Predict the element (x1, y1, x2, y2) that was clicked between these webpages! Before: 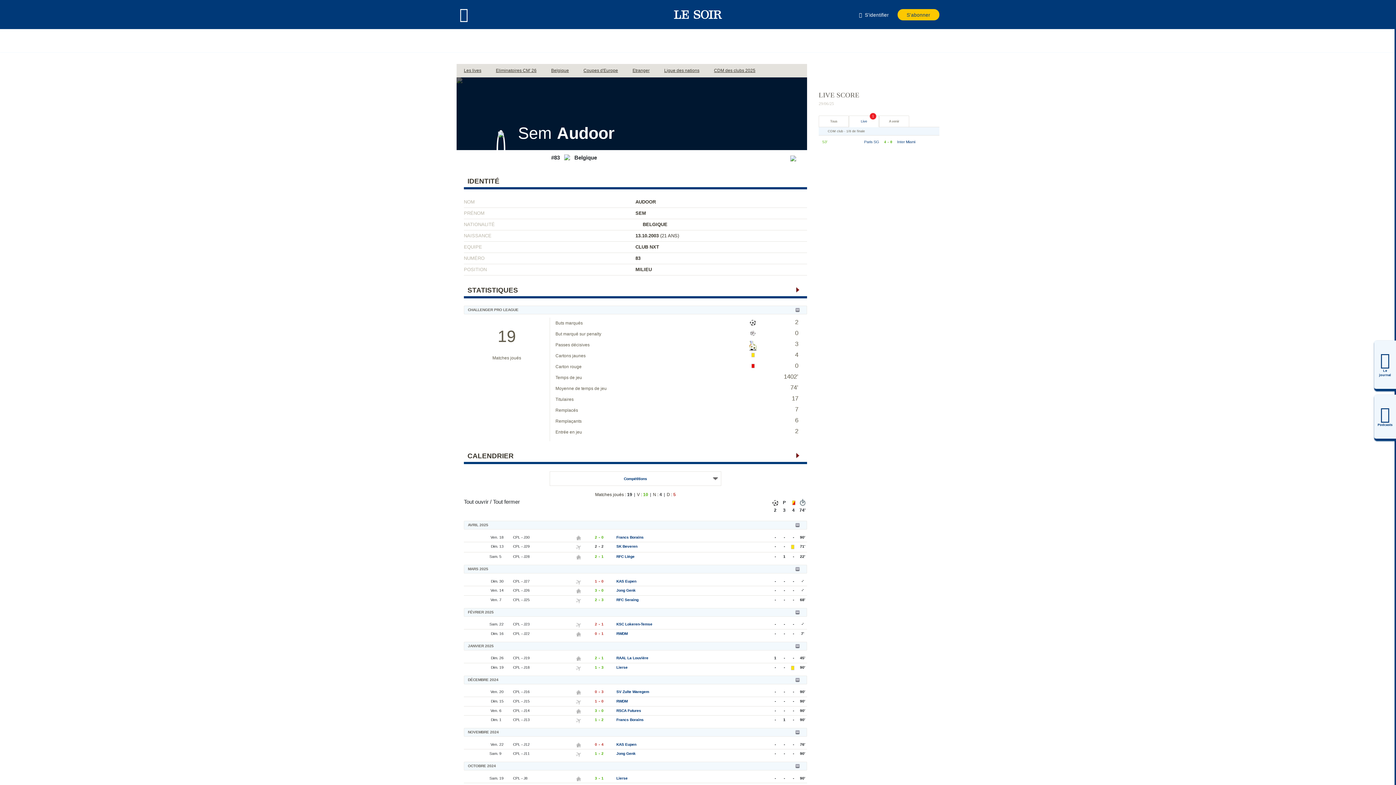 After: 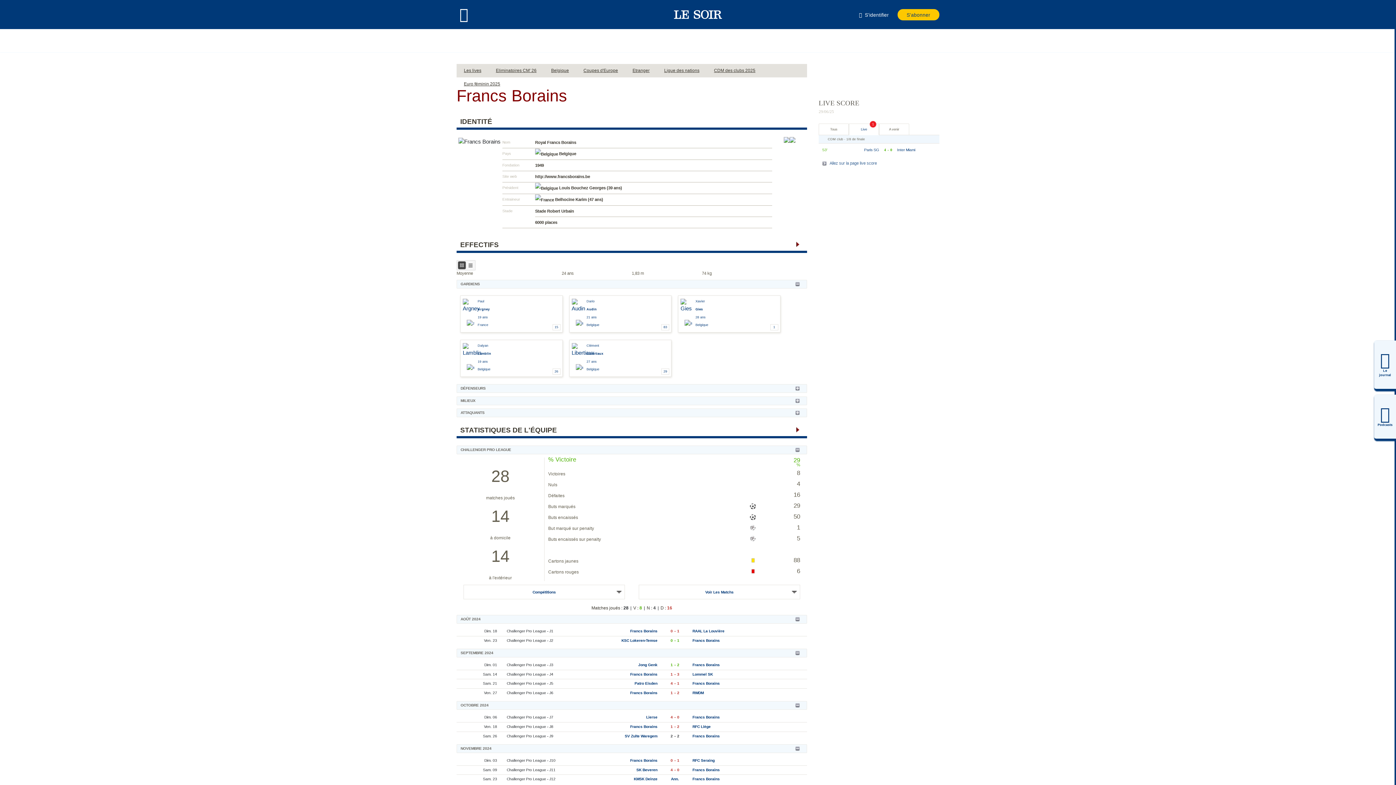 Action: bbox: (616, 534, 668, 541) label: Francs Borains